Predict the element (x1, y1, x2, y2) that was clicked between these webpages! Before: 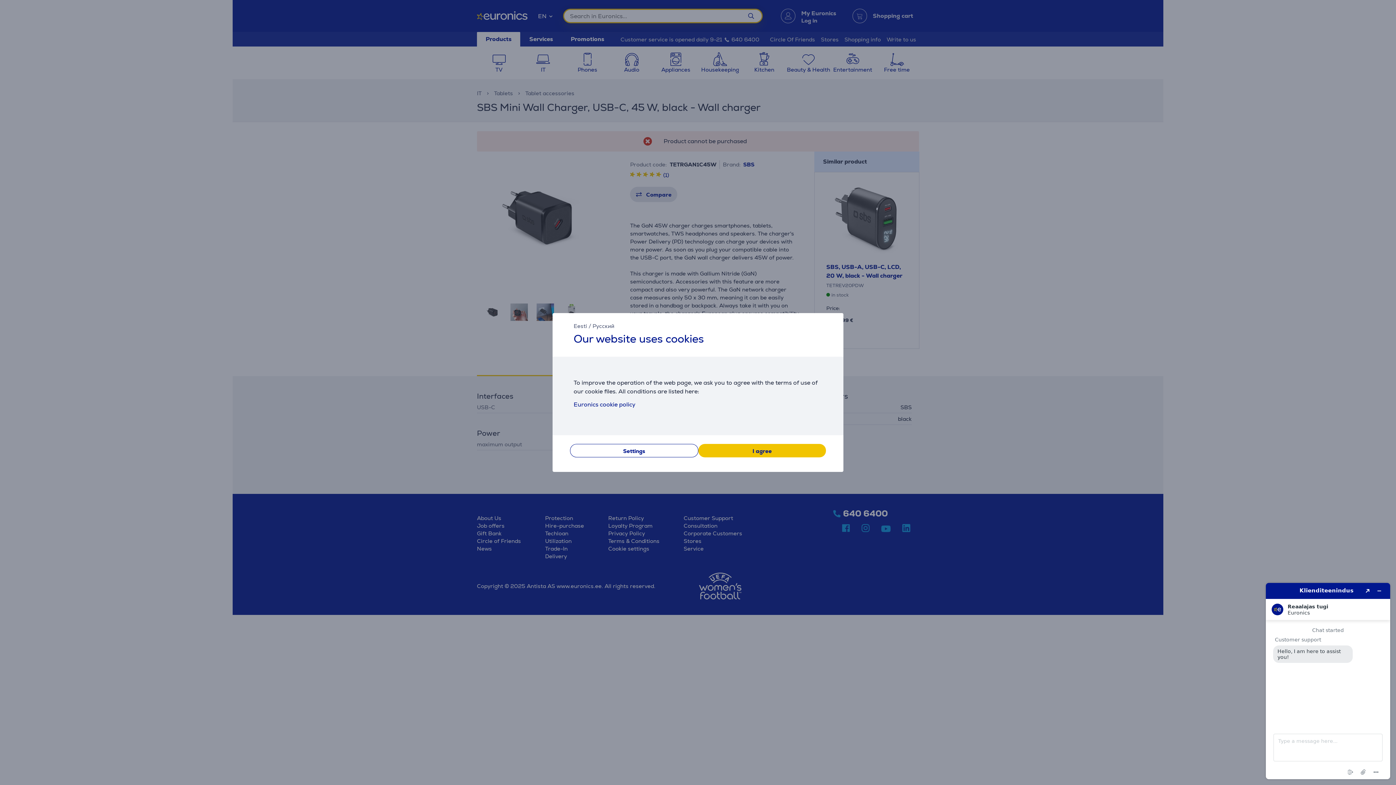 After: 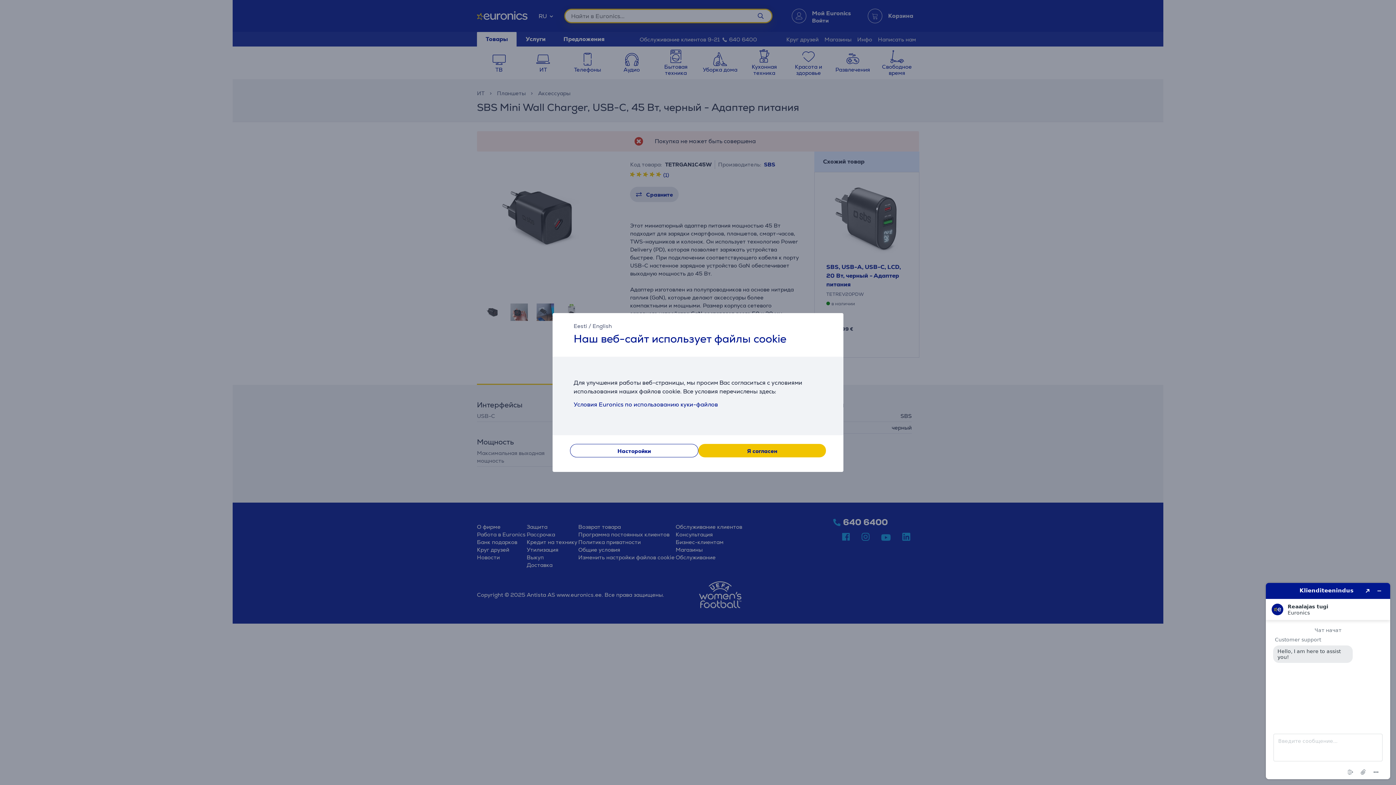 Action: label: Русский bbox: (592, 322, 614, 329)